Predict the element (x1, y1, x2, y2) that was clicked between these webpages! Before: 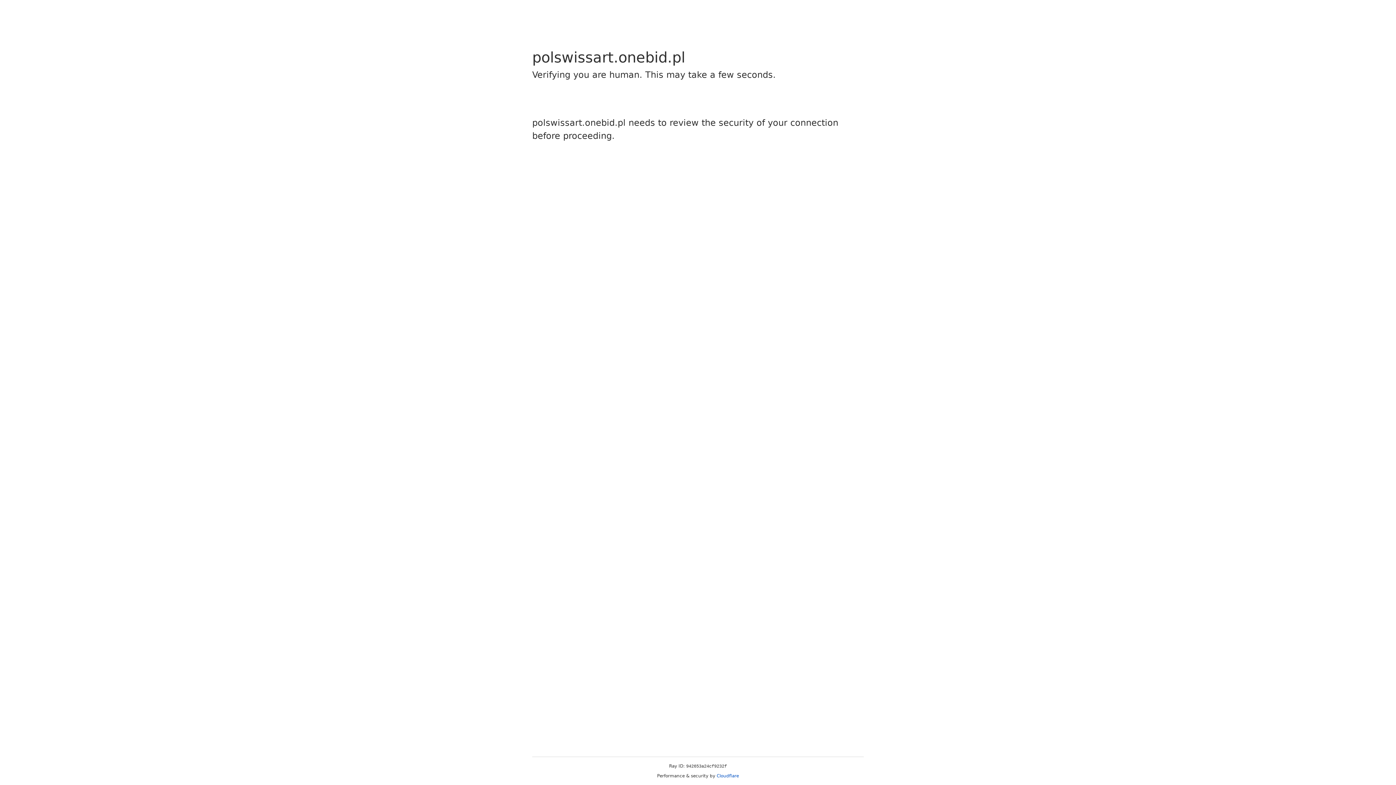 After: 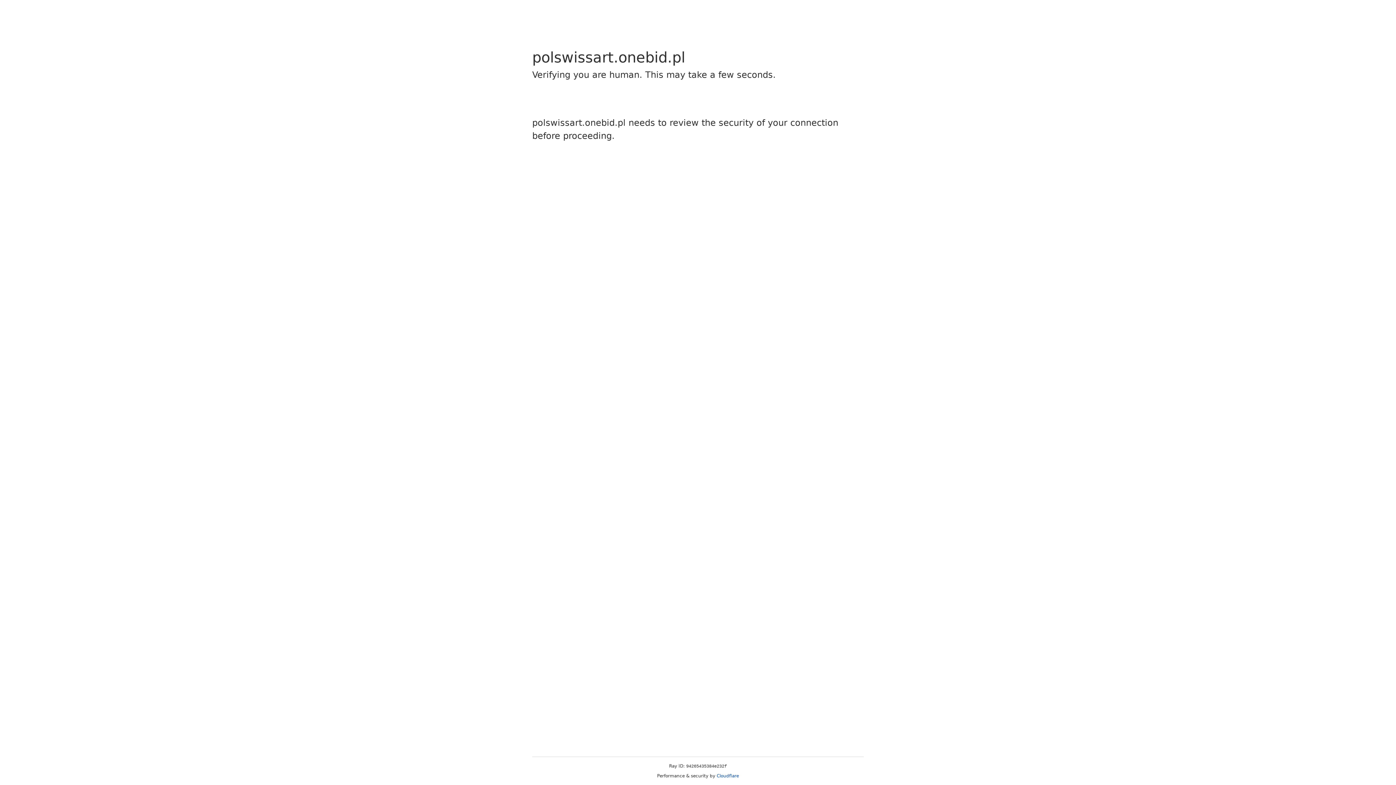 Action: label: Cloudflare bbox: (716, 773, 739, 778)